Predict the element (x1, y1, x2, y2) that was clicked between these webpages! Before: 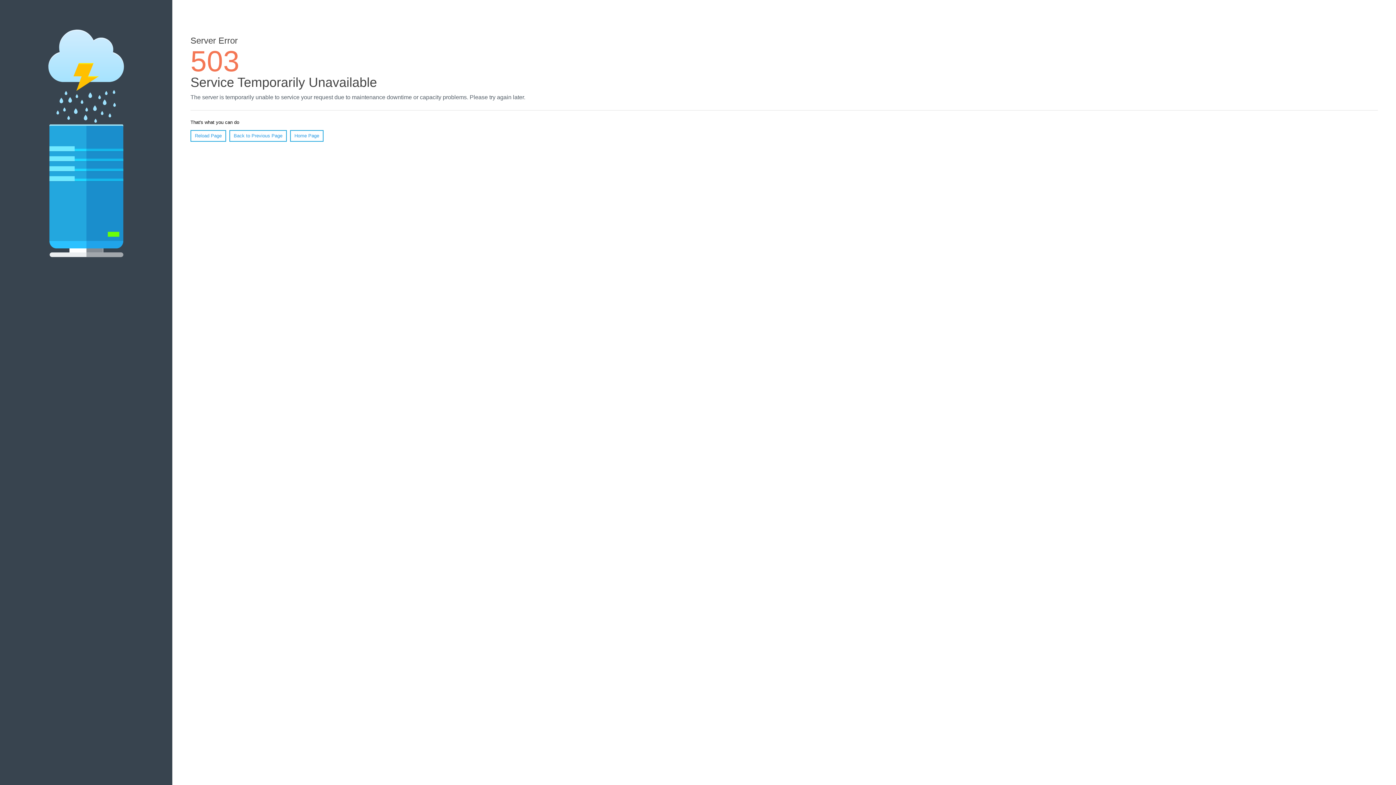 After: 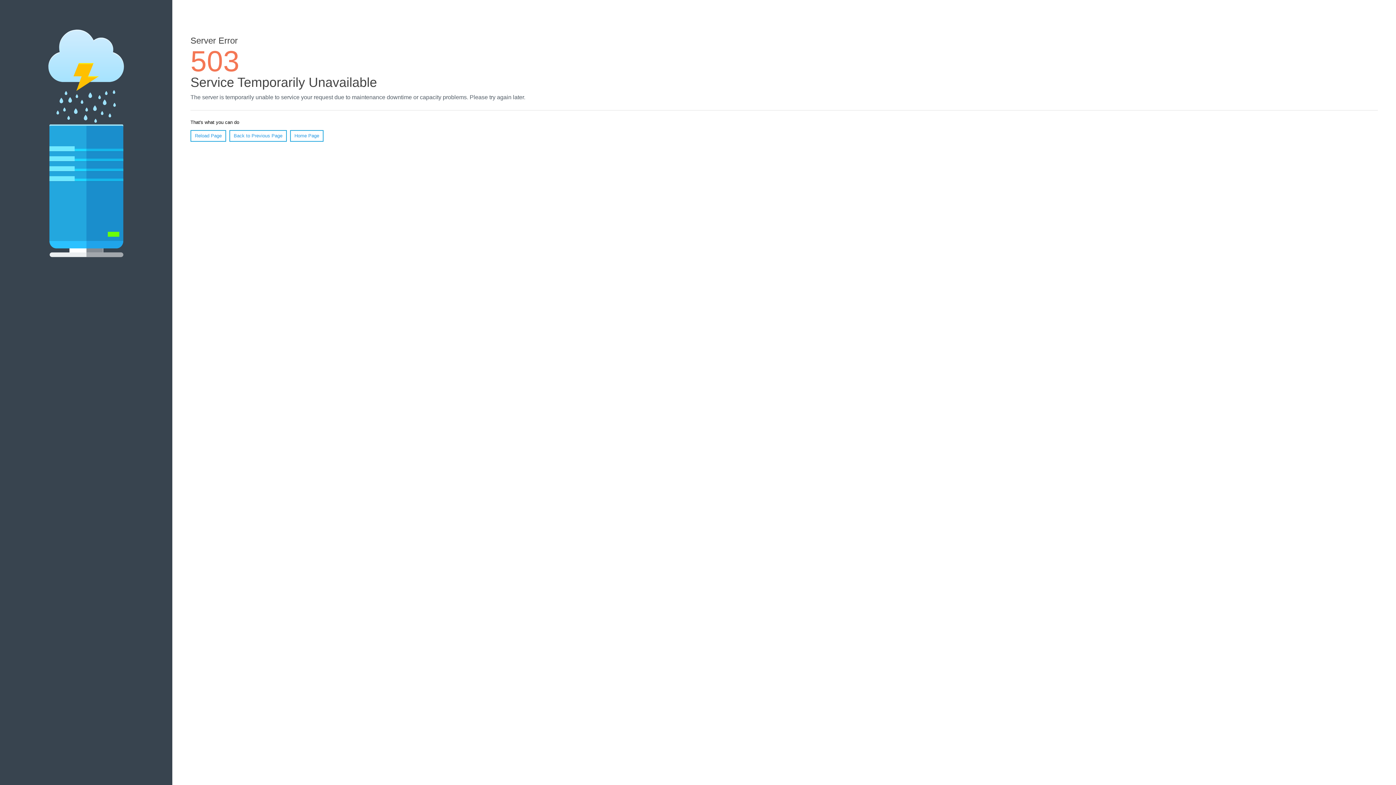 Action: label: Reload Page bbox: (190, 130, 226, 141)